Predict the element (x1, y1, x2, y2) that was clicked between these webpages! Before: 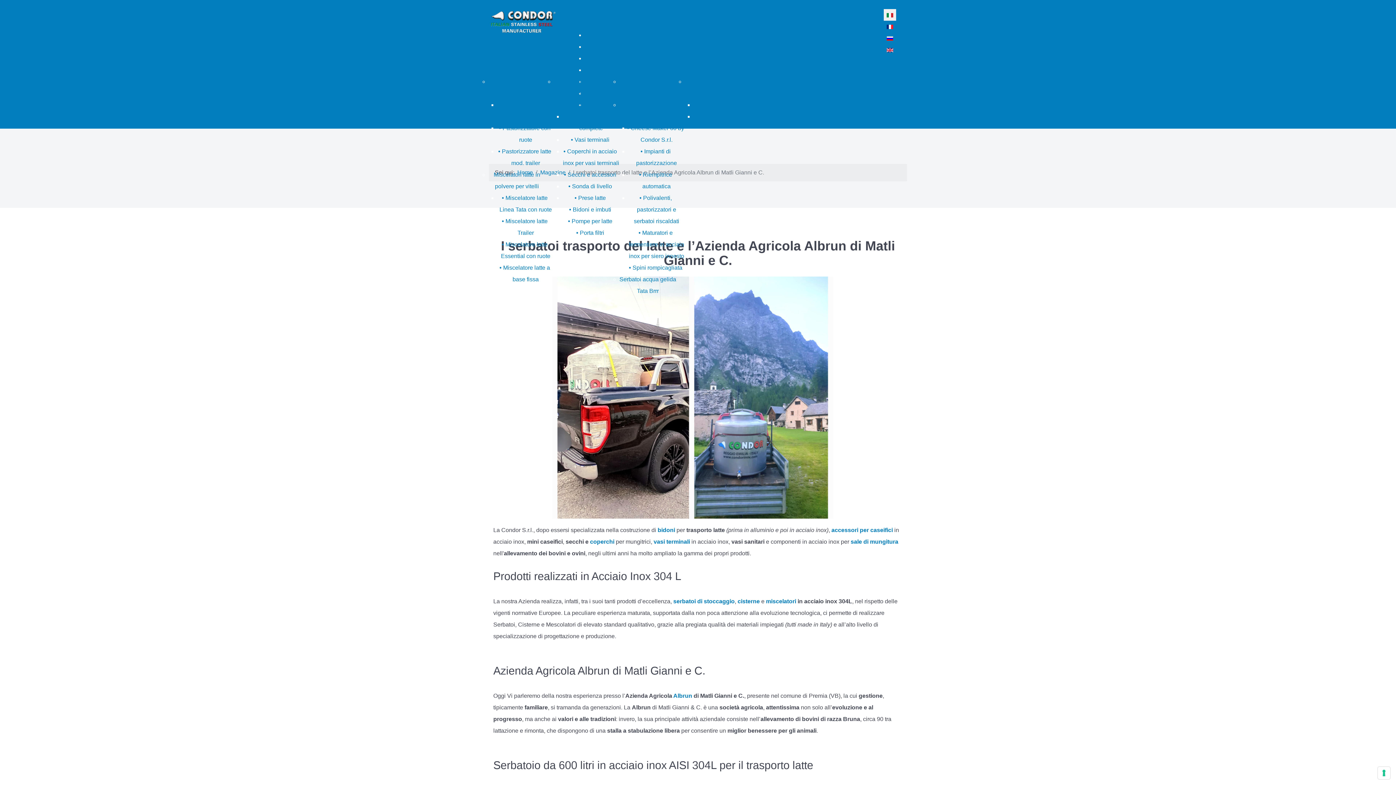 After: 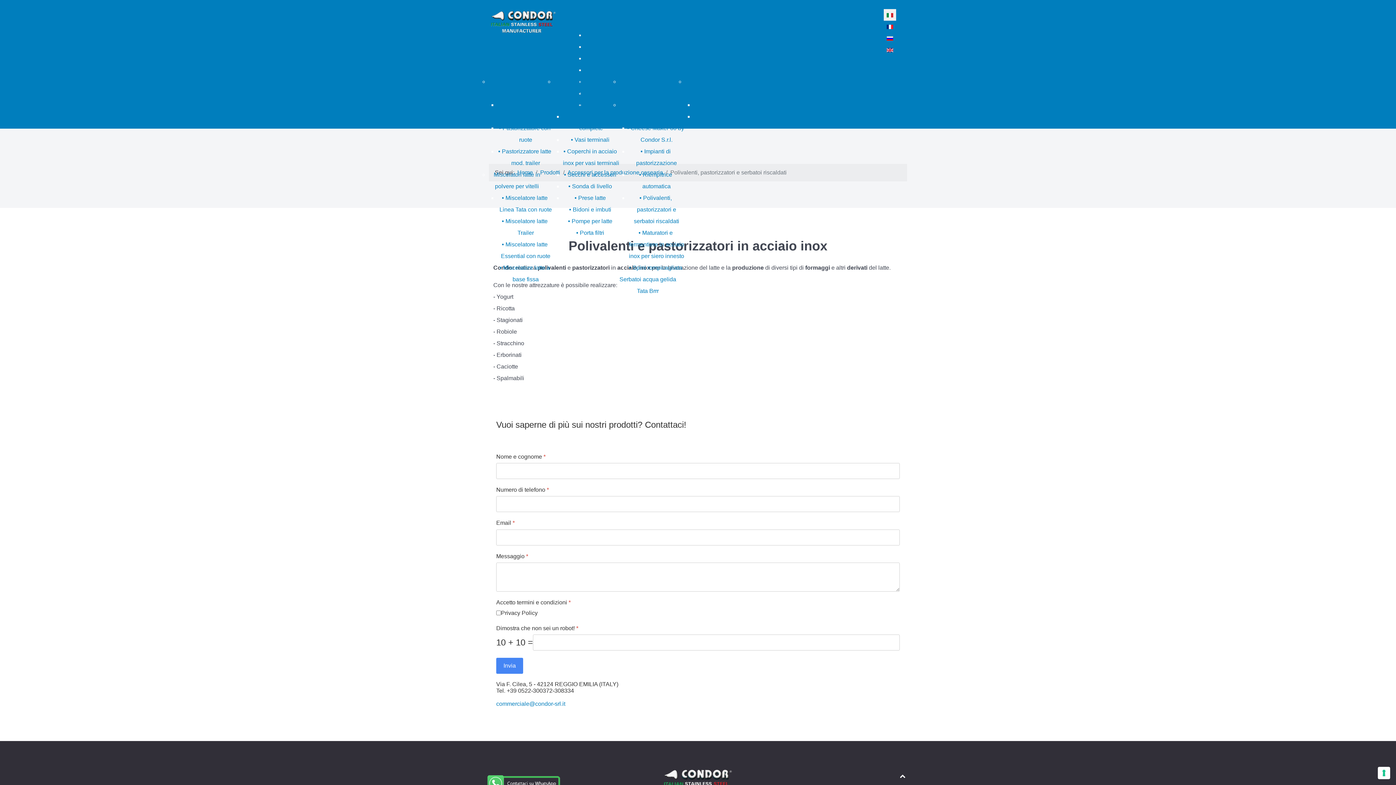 Action: label: Polivalenti, pastorizzatori e serbatoi riscaldati bbox: (634, 194, 679, 224)